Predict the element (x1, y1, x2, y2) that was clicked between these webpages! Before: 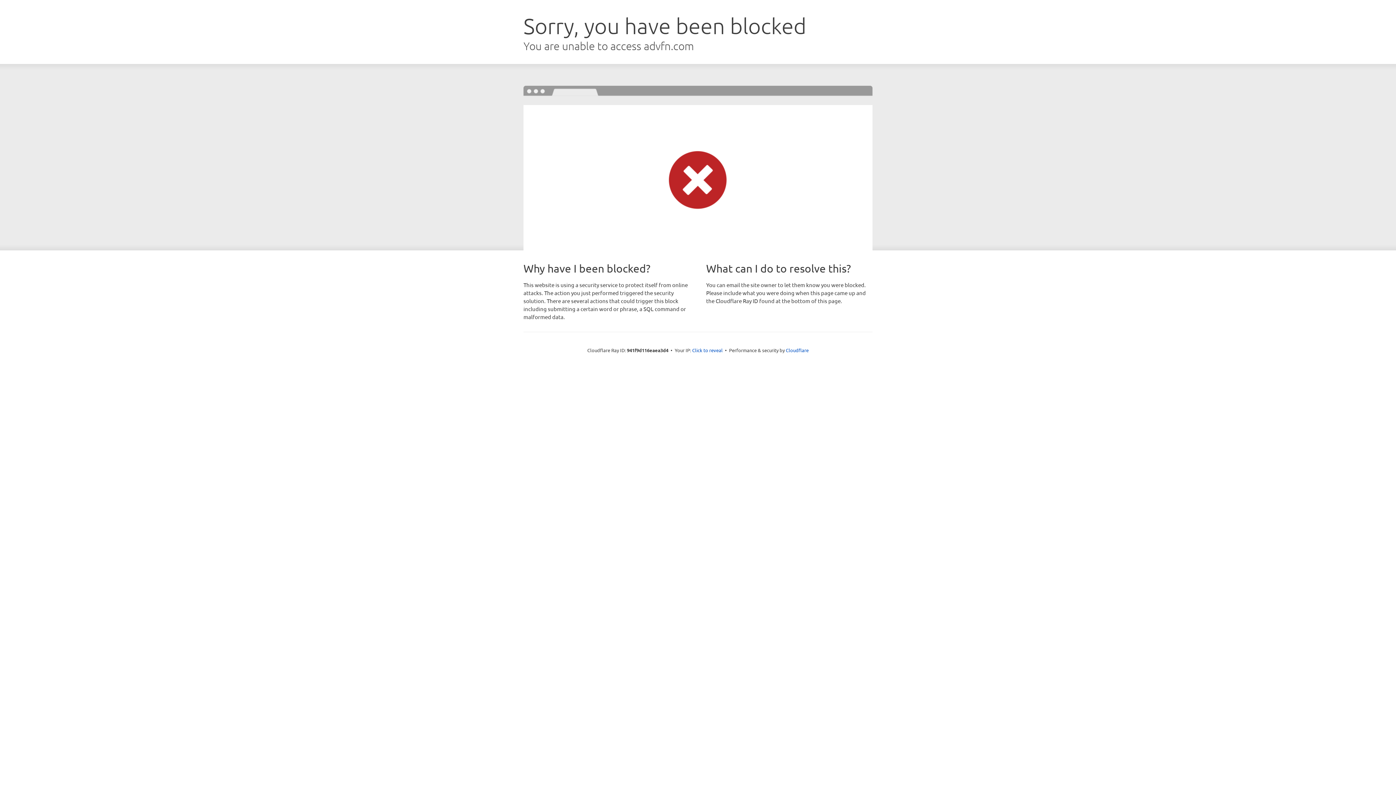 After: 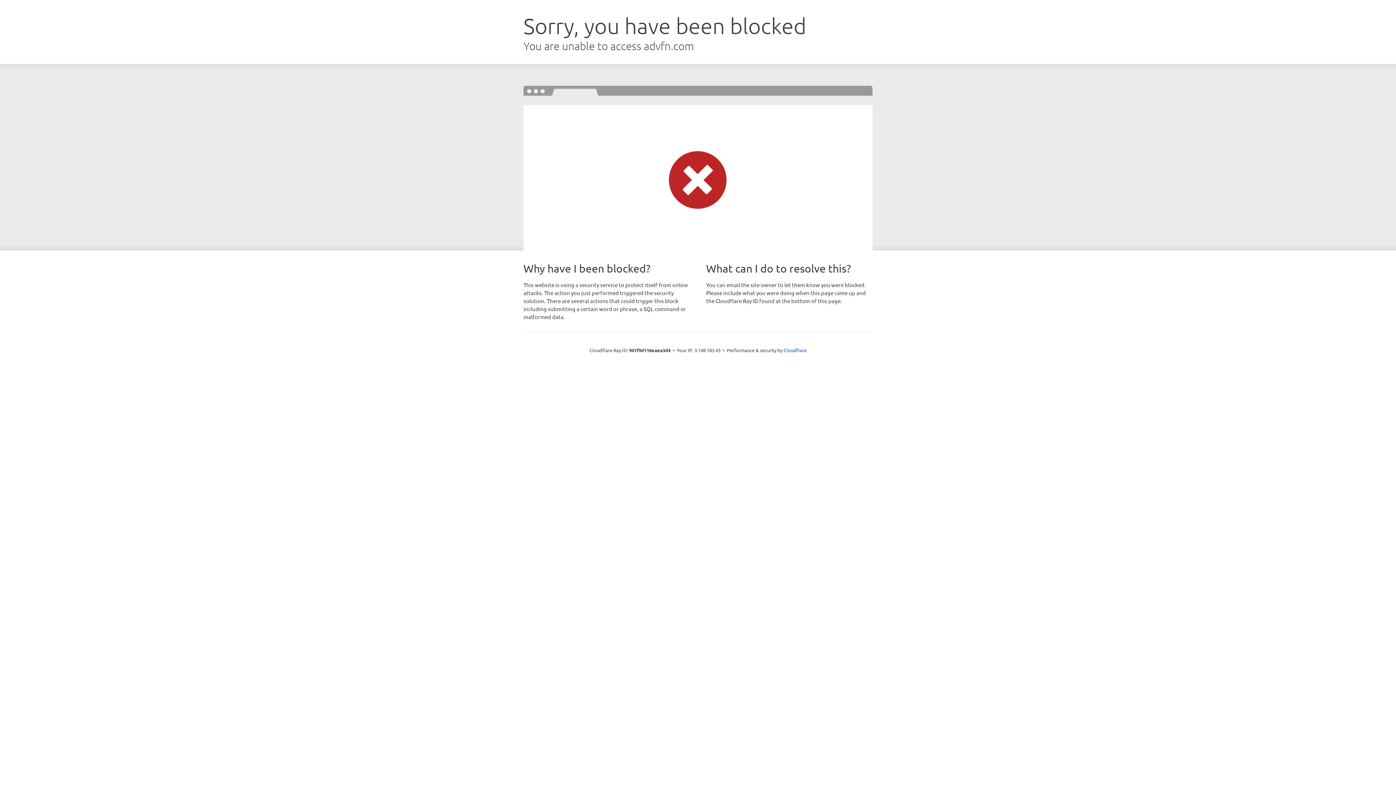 Action: bbox: (692, 346, 722, 353) label: Click to reveal